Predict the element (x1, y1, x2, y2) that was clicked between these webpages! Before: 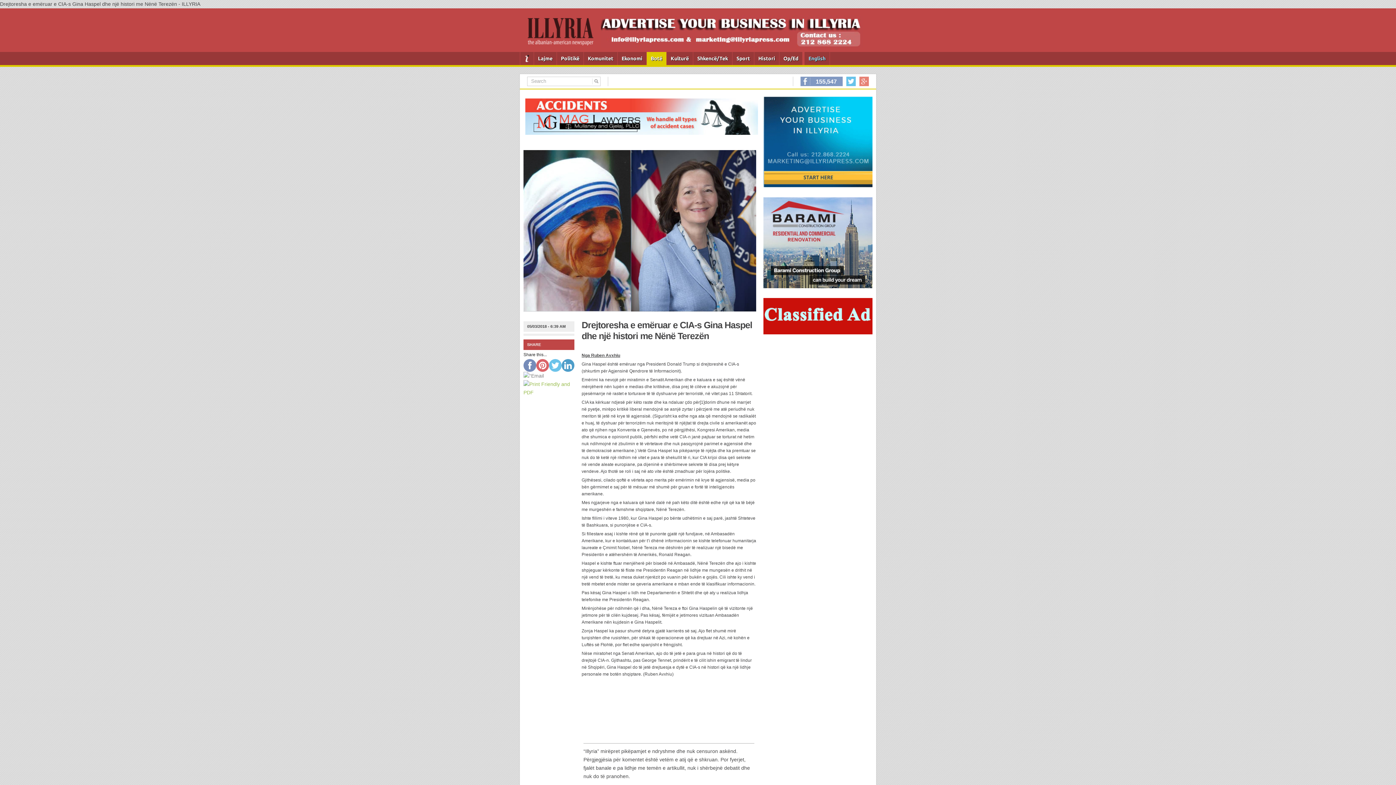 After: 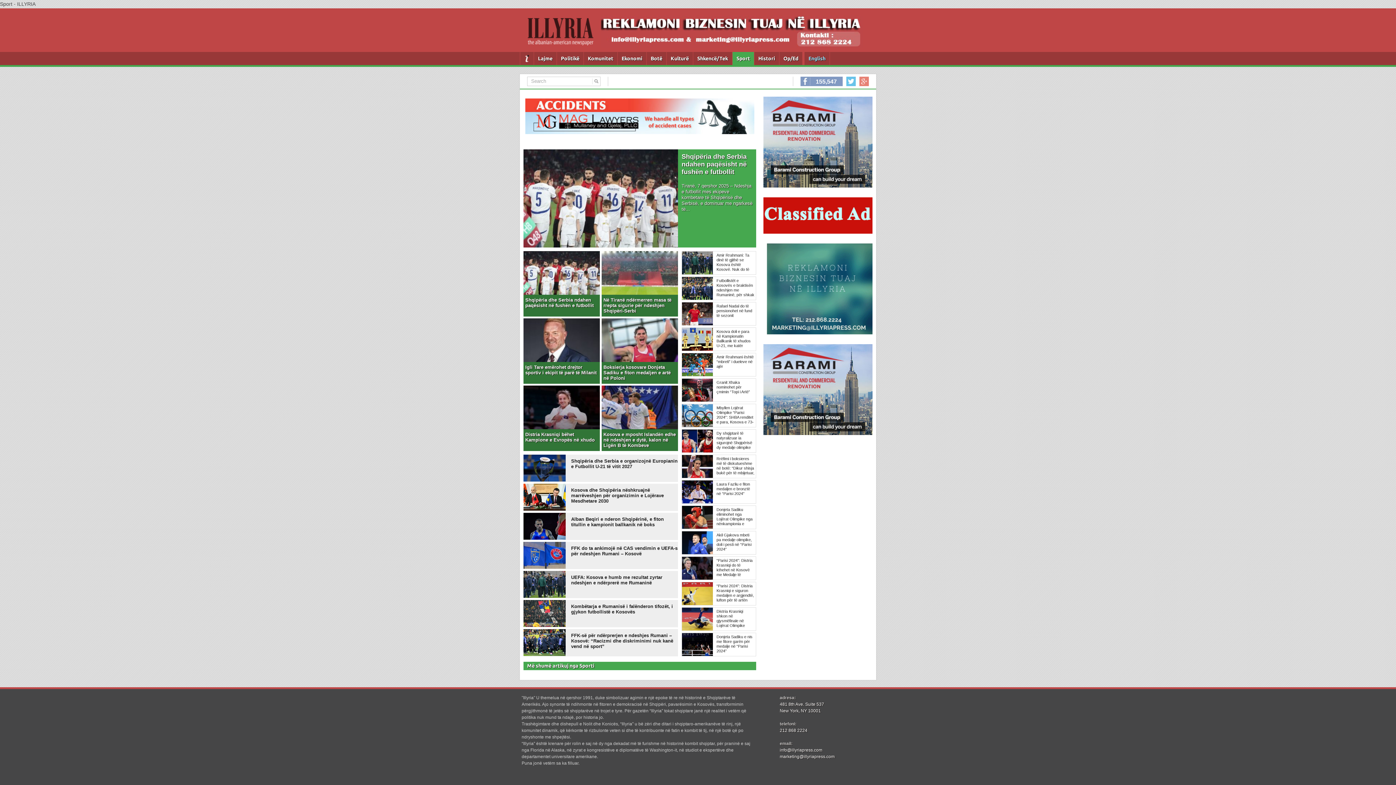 Action: bbox: (732, 52, 754, 65) label: Sport